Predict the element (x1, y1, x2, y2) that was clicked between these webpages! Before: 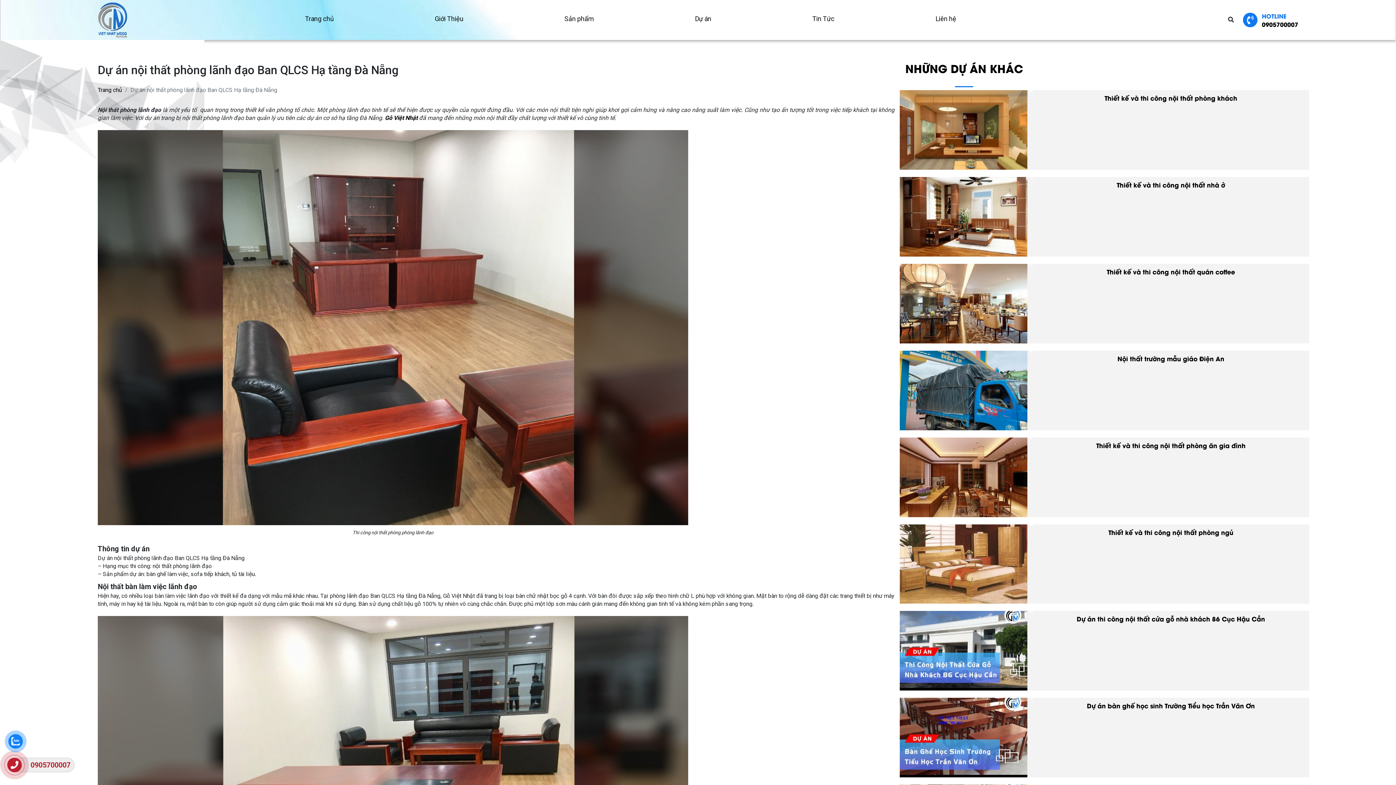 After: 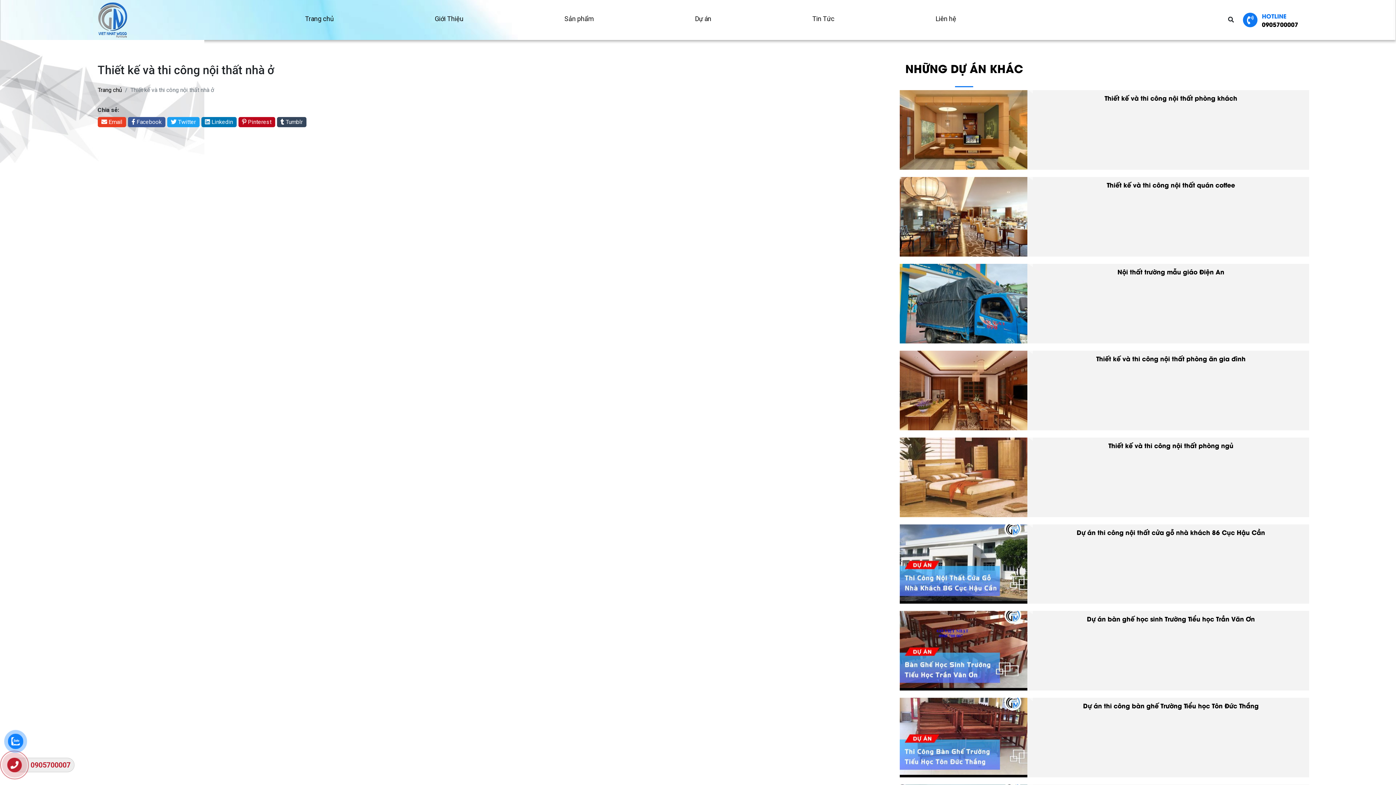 Action: bbox: (900, 212, 1027, 219)